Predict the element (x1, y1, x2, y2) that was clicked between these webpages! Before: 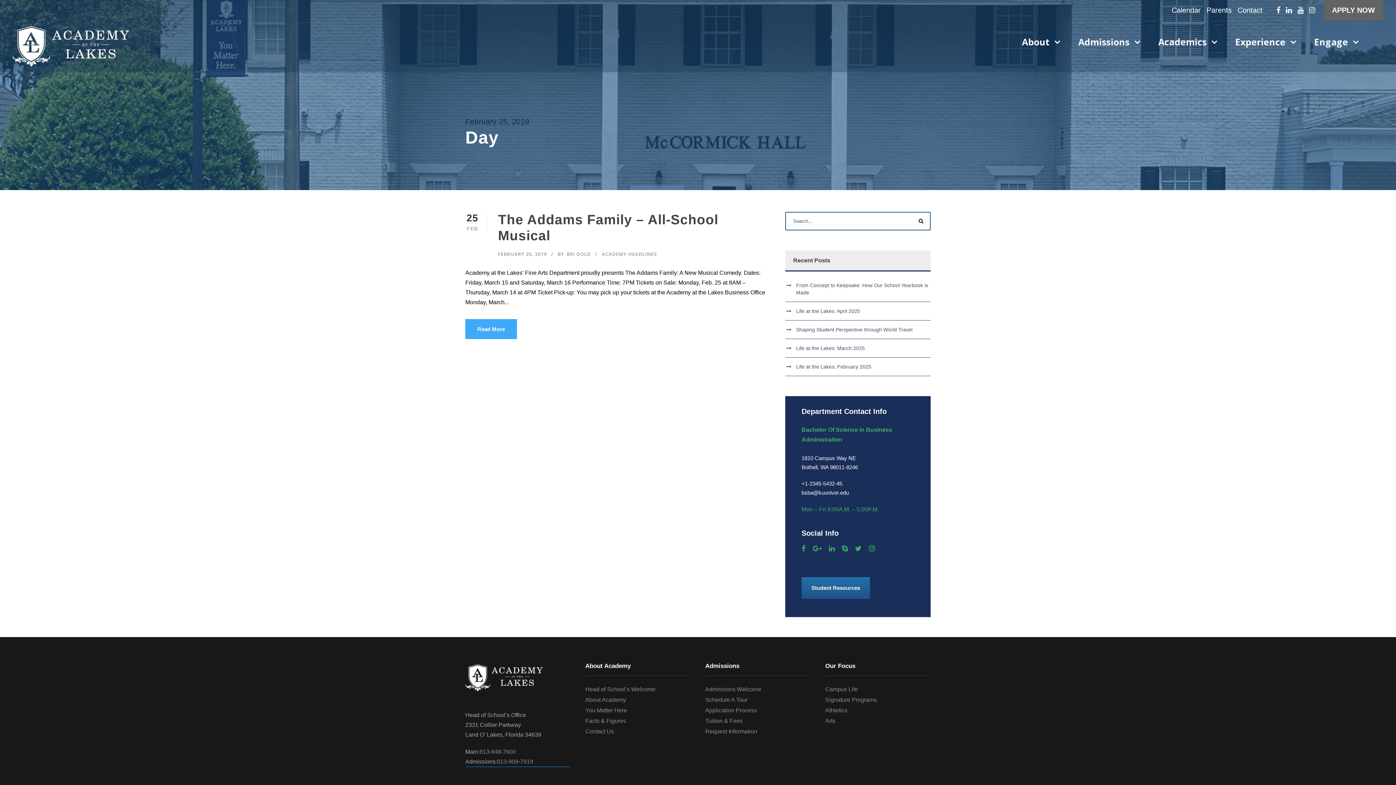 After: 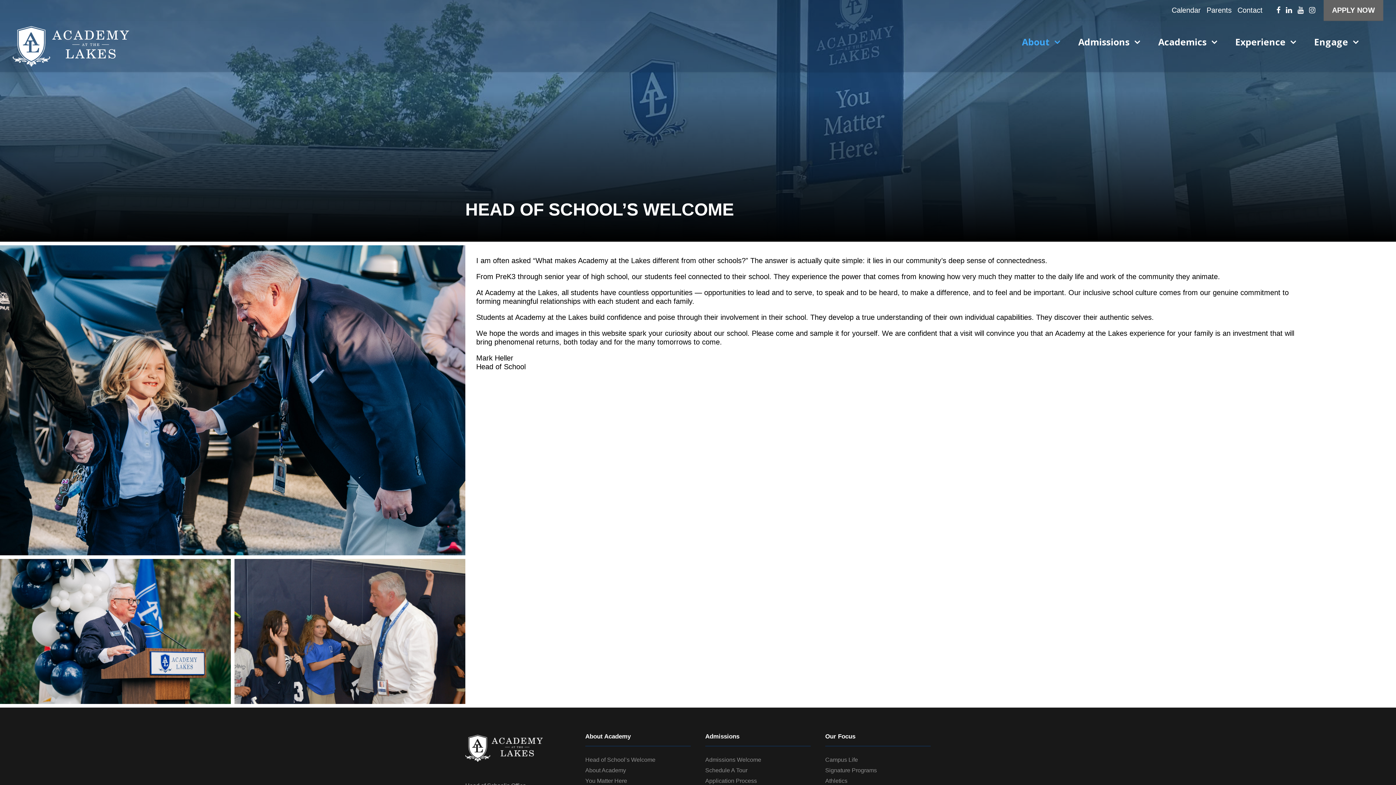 Action: label: About bbox: (1022, 34, 1060, 62)